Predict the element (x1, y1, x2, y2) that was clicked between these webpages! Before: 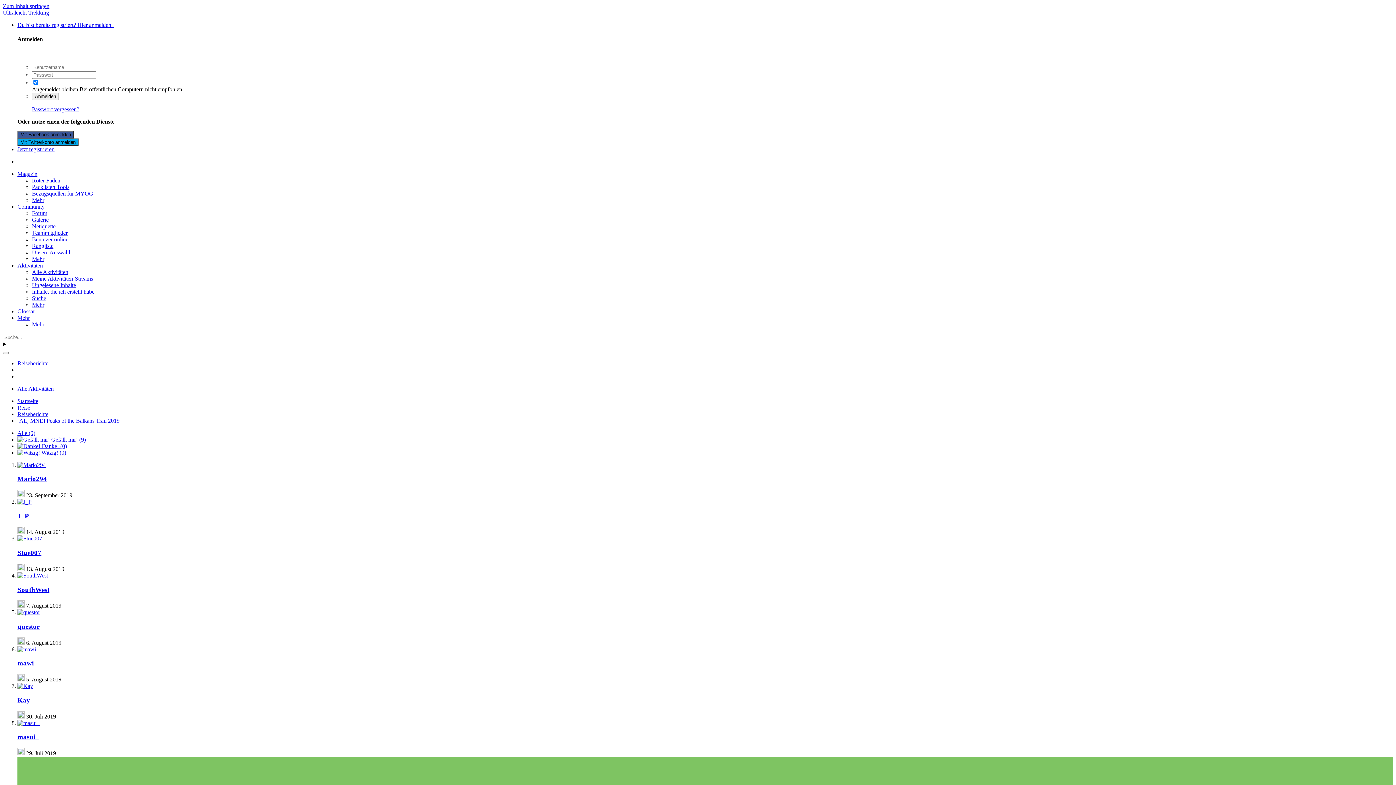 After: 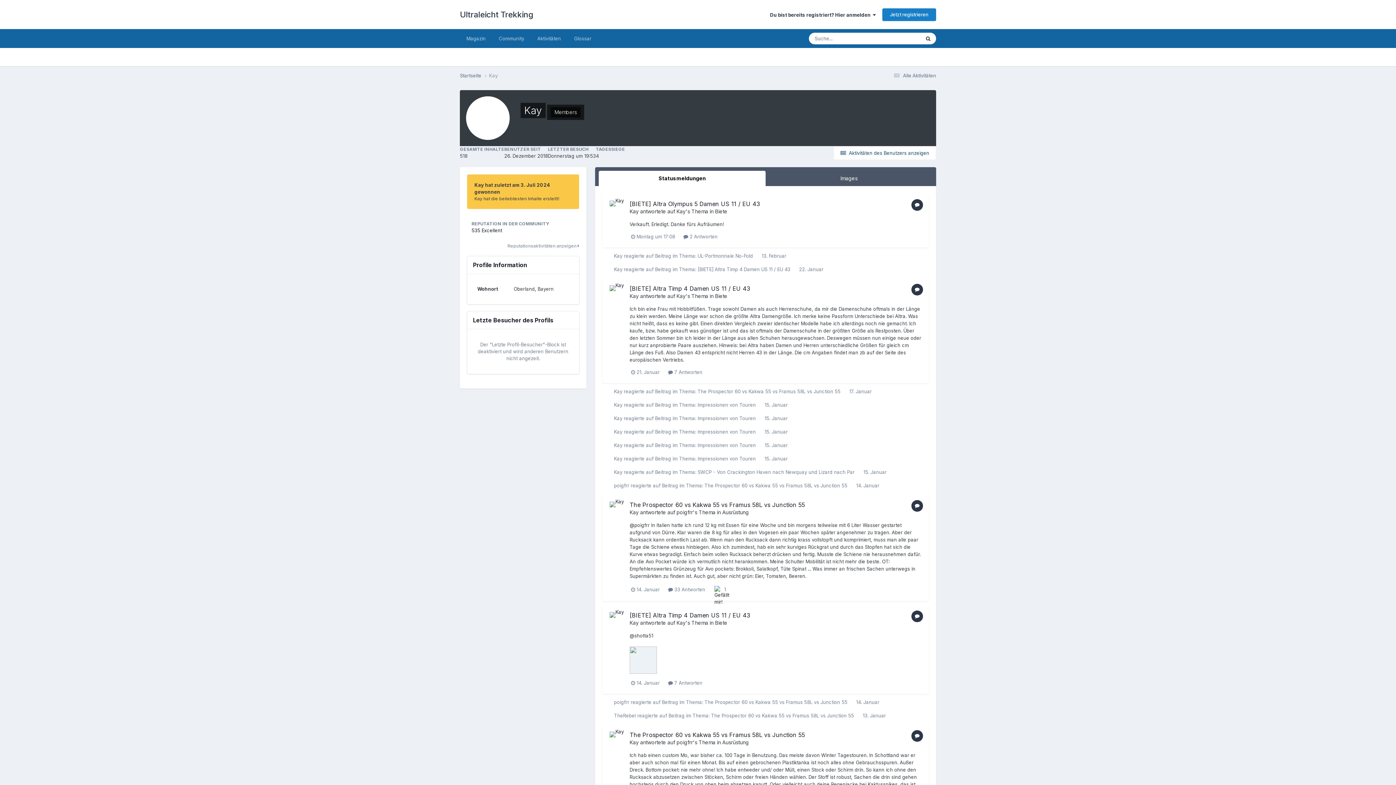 Action: bbox: (17, 683, 33, 689)